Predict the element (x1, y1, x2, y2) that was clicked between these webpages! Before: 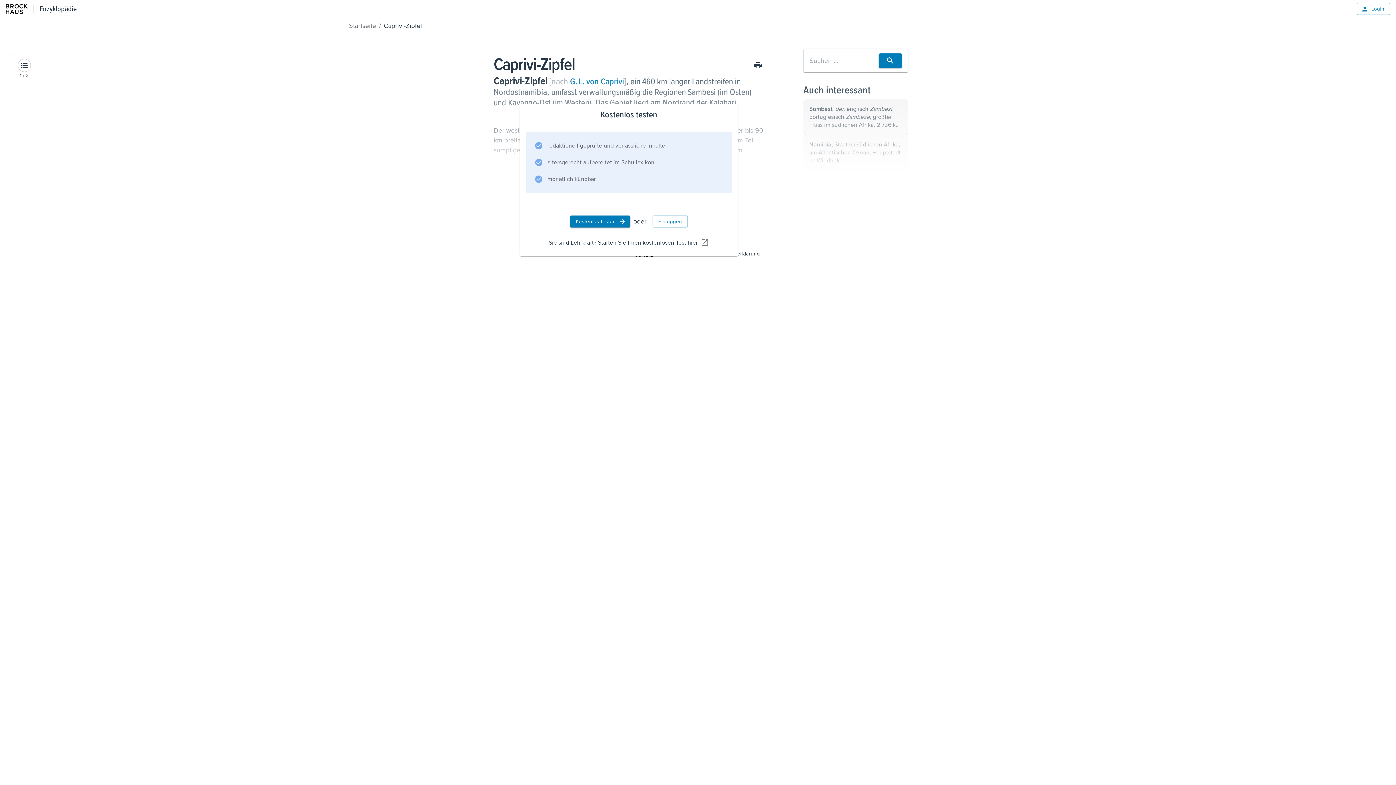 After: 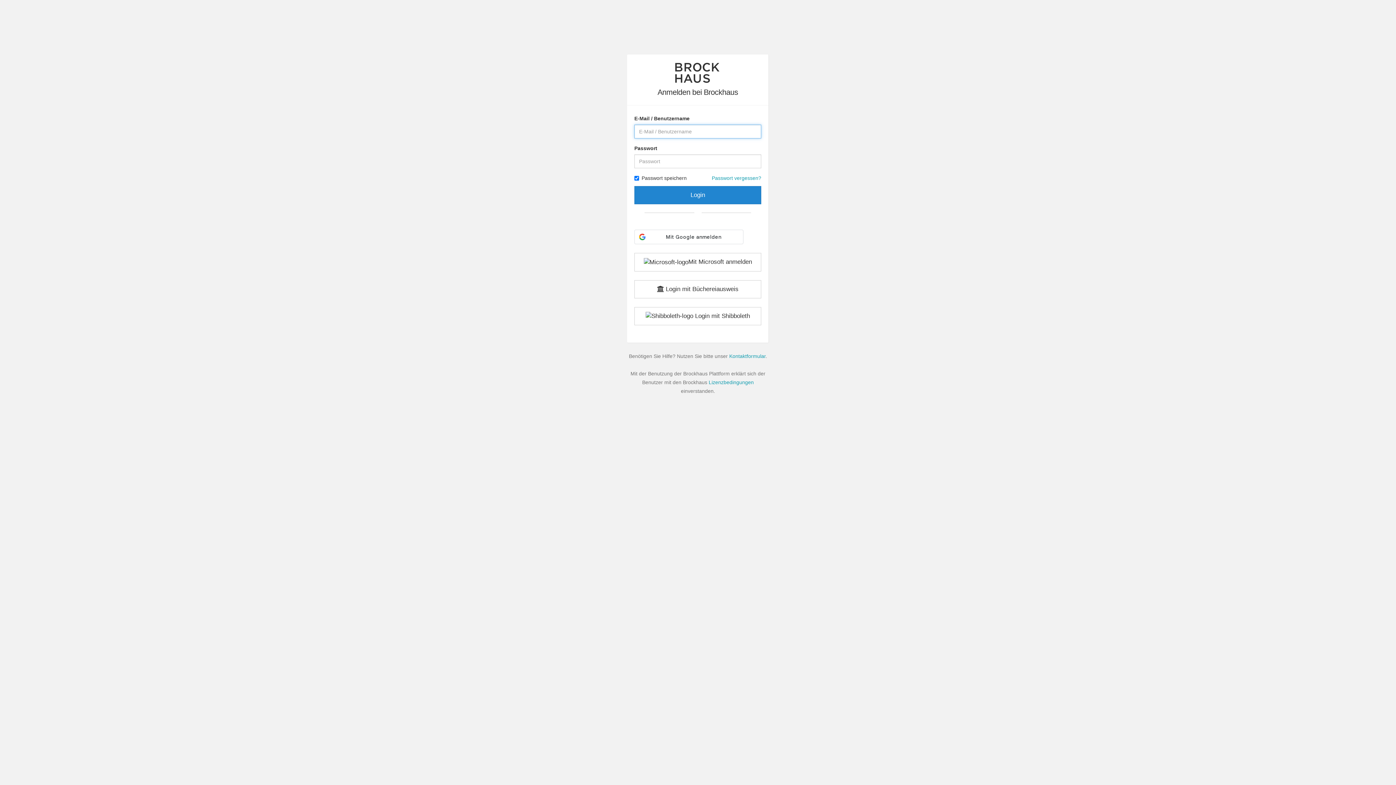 Action: label: Einloggen bbox: (652, 215, 688, 227)